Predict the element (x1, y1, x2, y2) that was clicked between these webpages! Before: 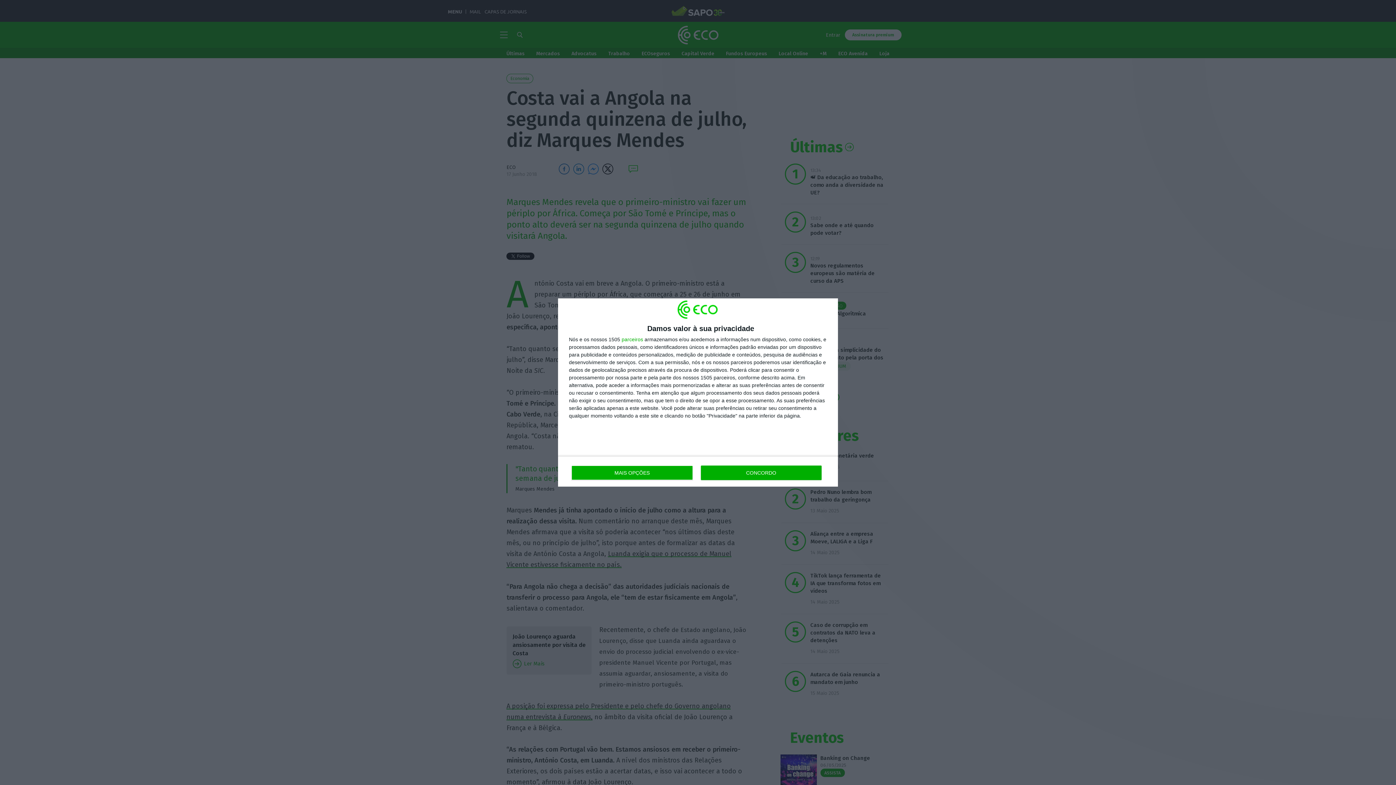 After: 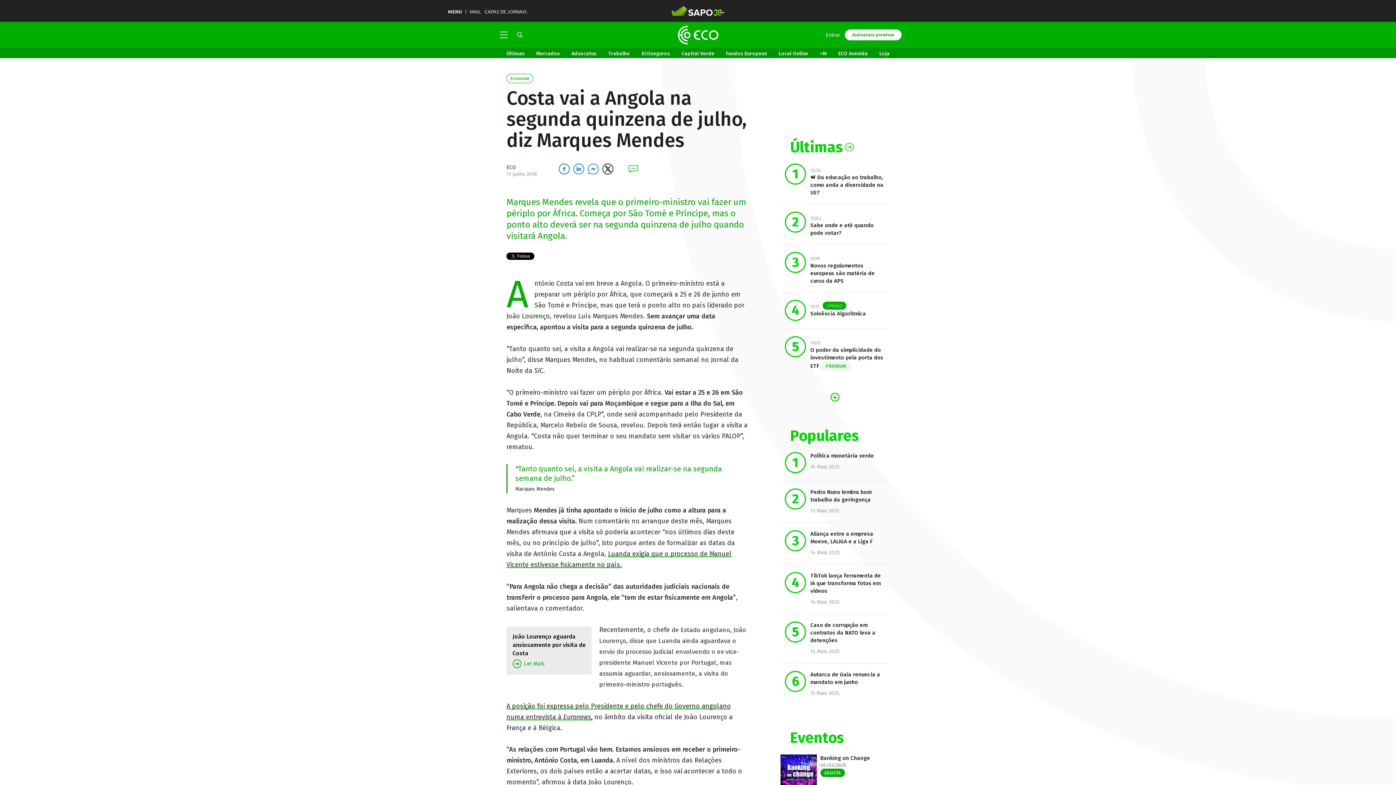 Action: label: CONCORDO bbox: (700, 465, 821, 480)